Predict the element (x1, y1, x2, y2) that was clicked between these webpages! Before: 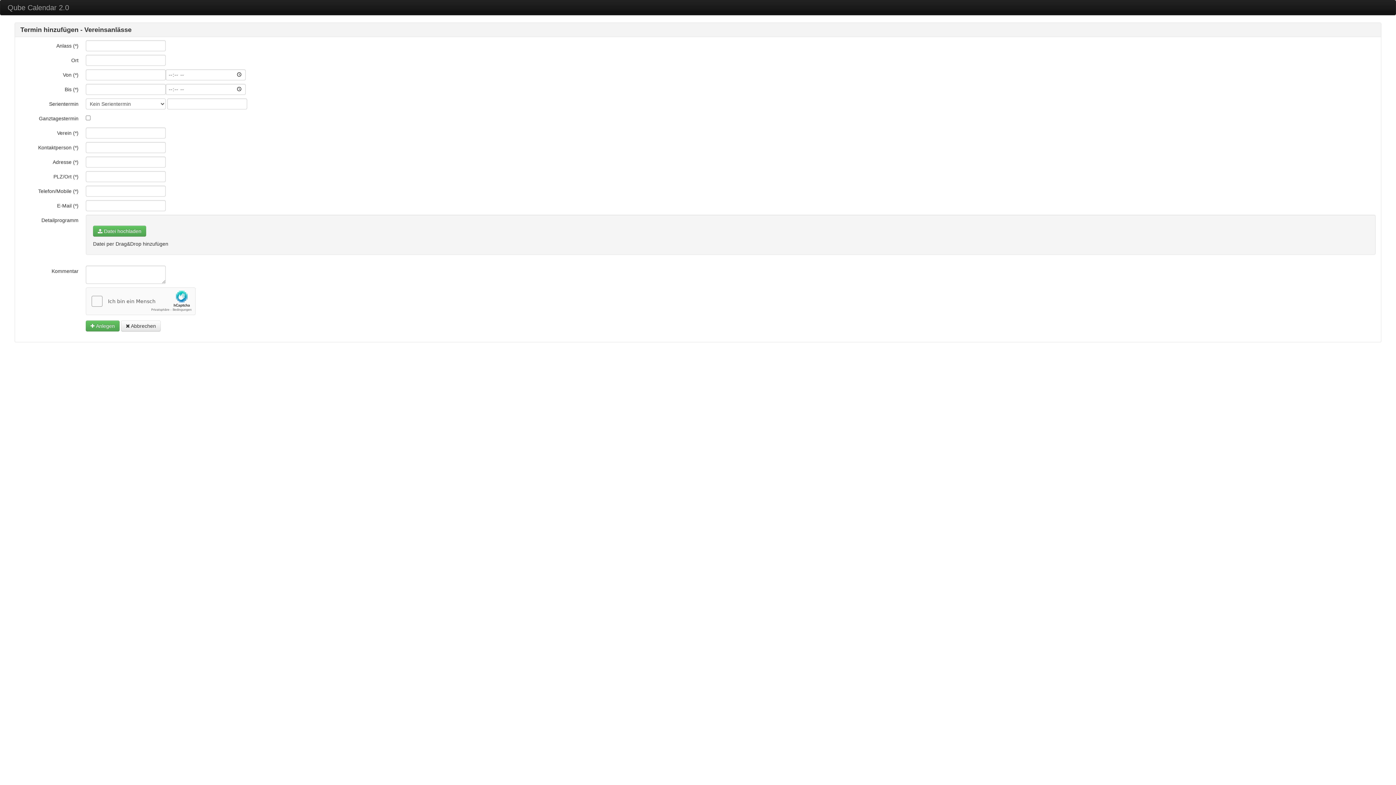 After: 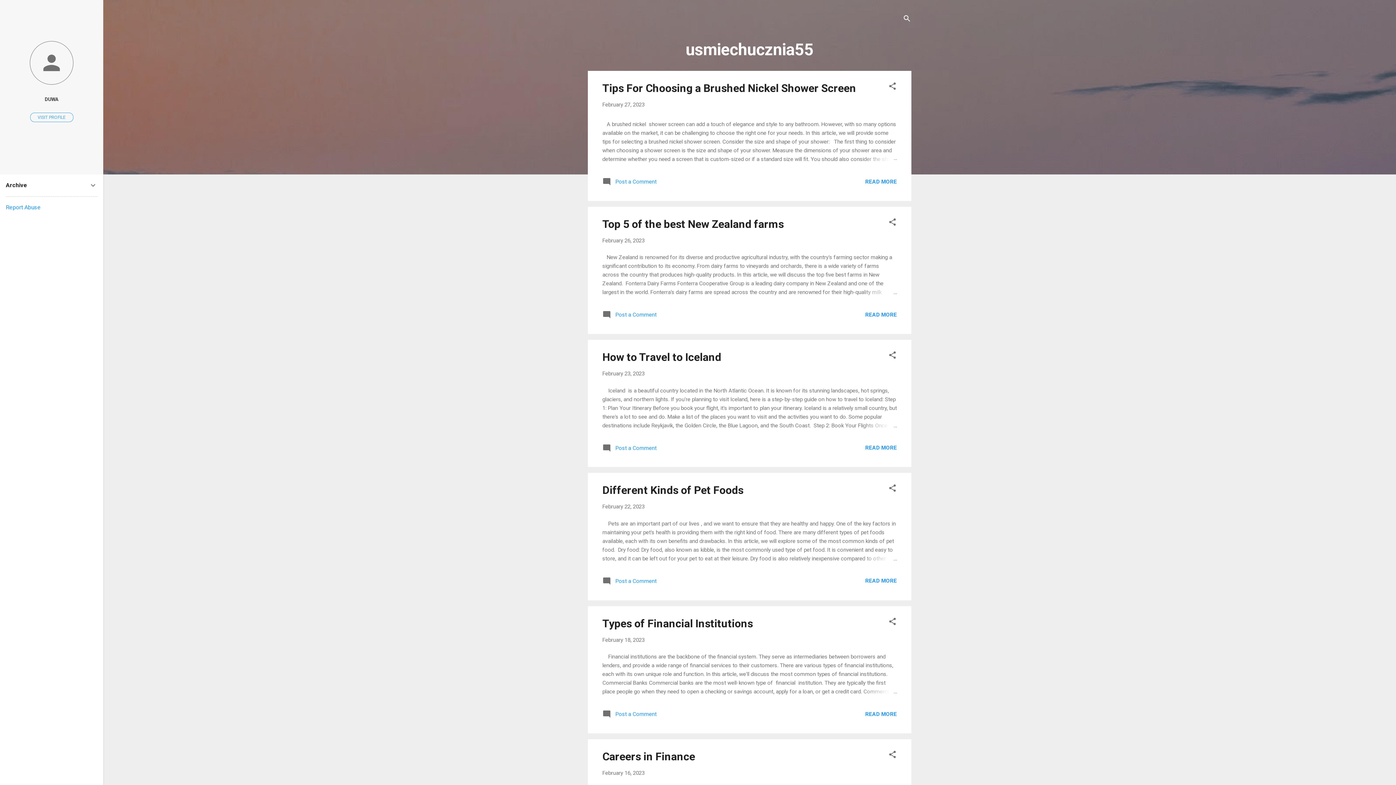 Action: bbox: (121, 320, 160, 331) label:  Abbrechen